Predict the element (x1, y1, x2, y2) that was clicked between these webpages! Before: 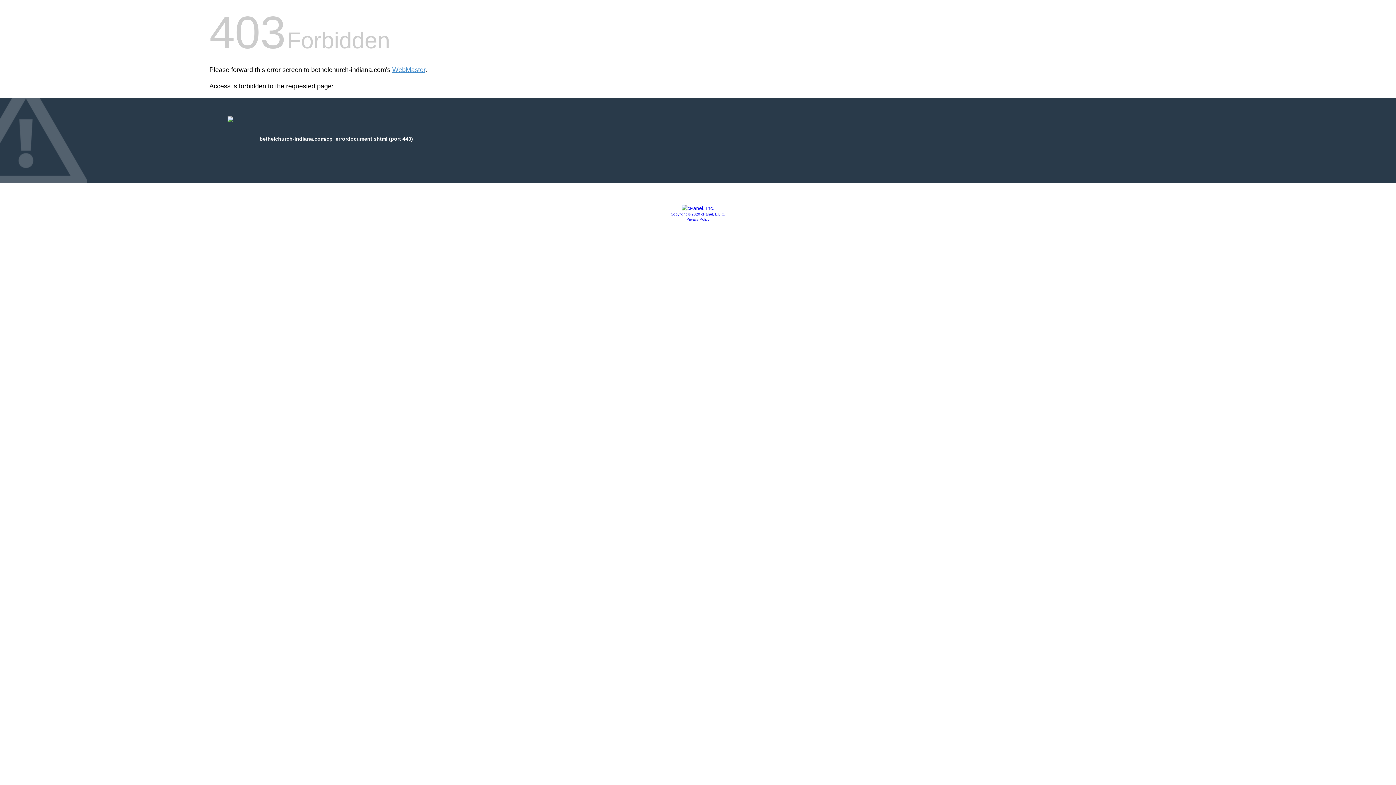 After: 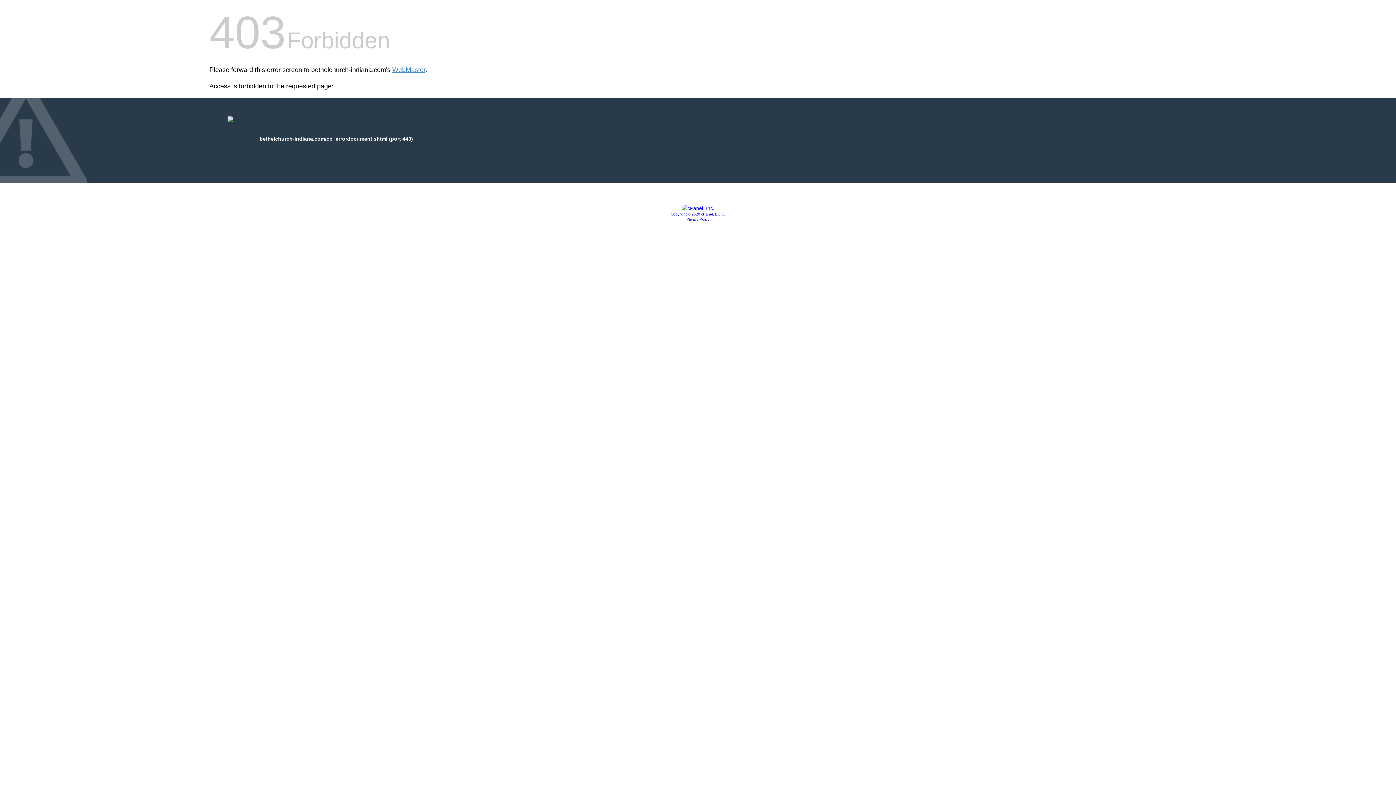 Action: bbox: (670, 212, 725, 216) label: Copyright © 2020 cPanel, L.L.C.